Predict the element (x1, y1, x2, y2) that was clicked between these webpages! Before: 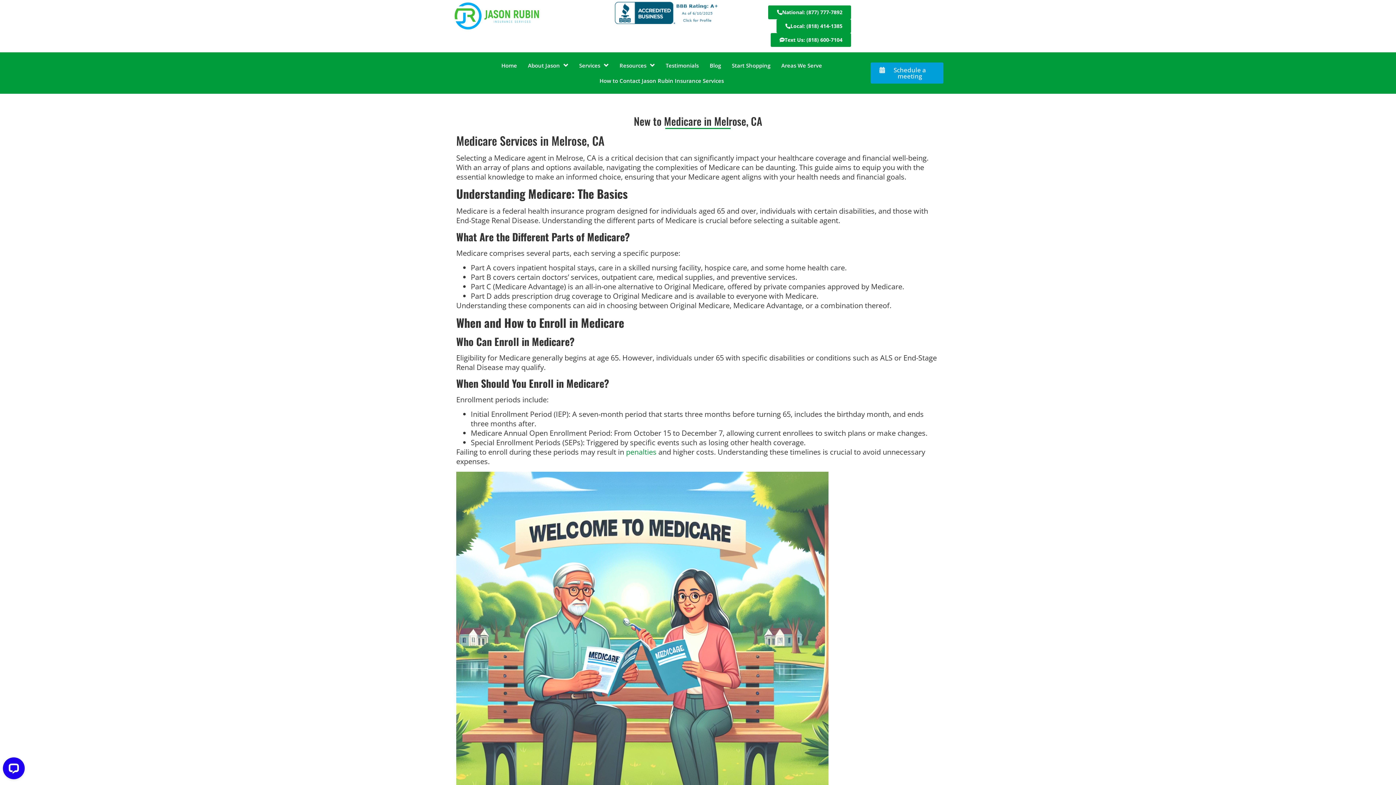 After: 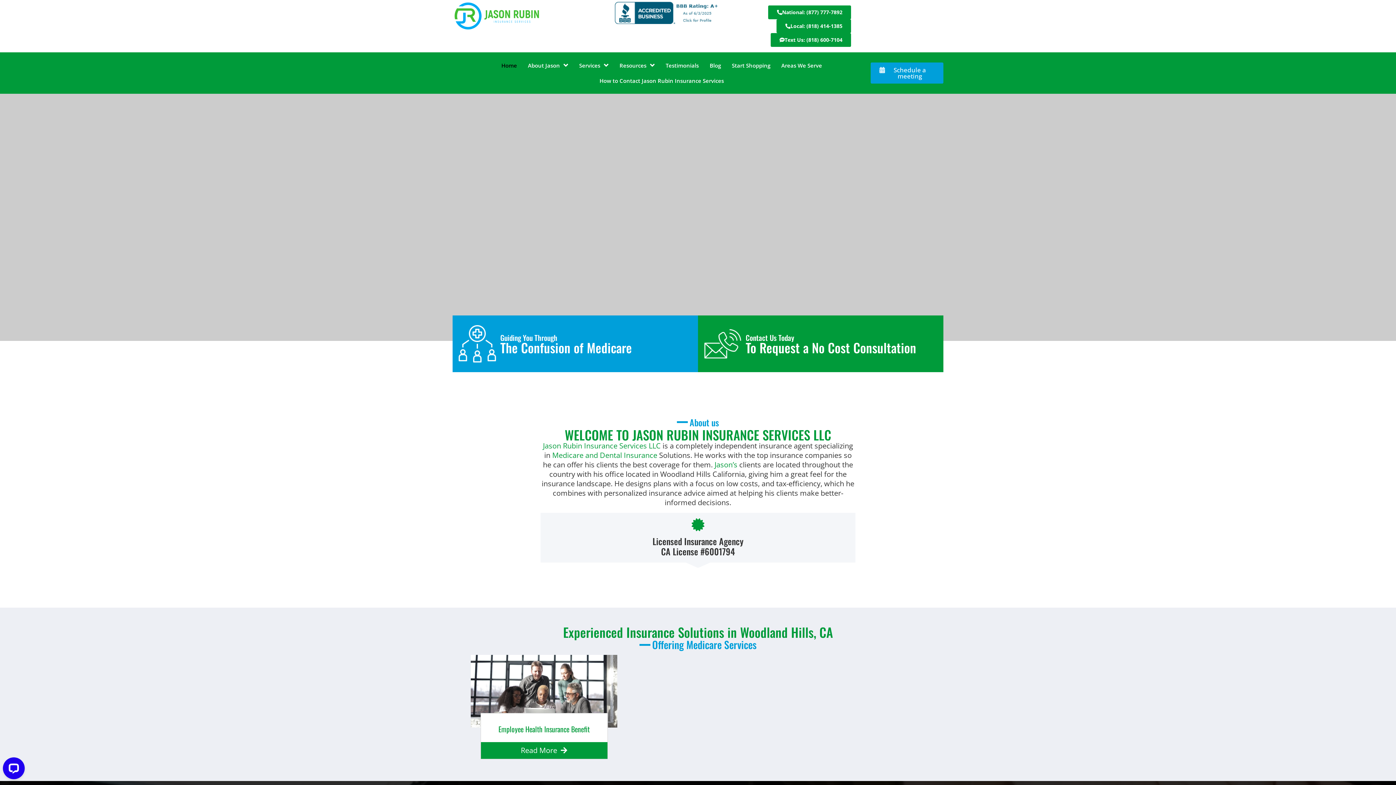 Action: bbox: (496, 57, 522, 73) label: Home